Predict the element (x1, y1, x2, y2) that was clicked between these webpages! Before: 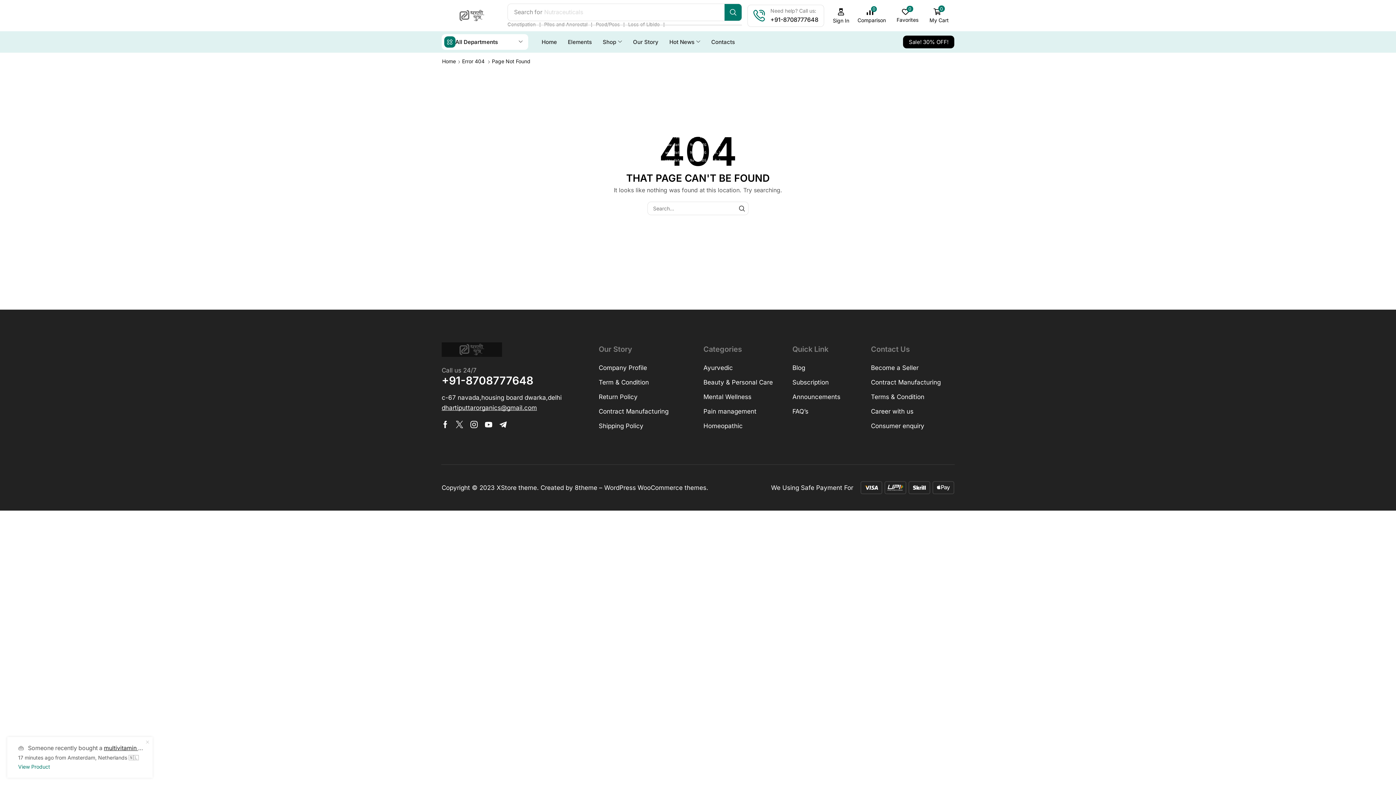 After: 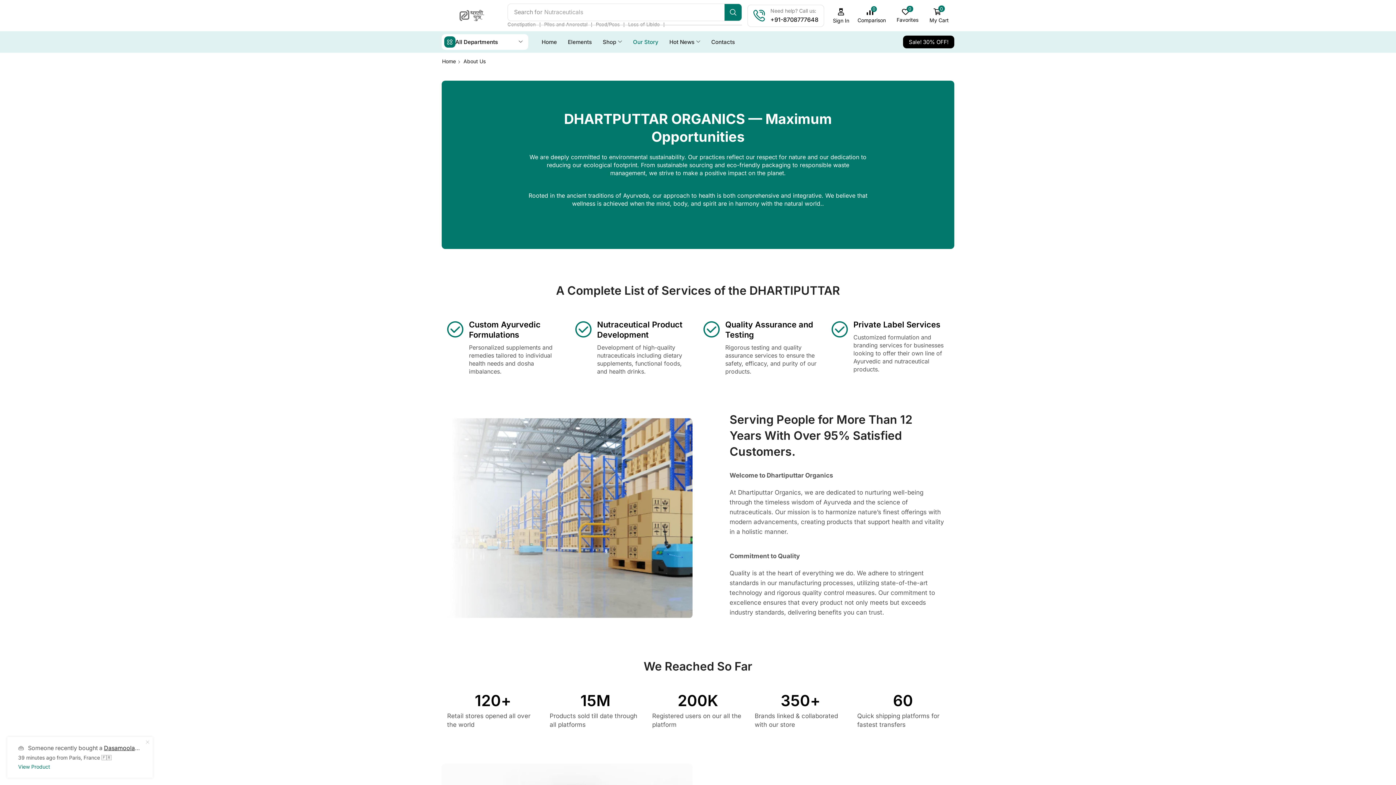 Action: label: Company Profile bbox: (598, 363, 647, 378)